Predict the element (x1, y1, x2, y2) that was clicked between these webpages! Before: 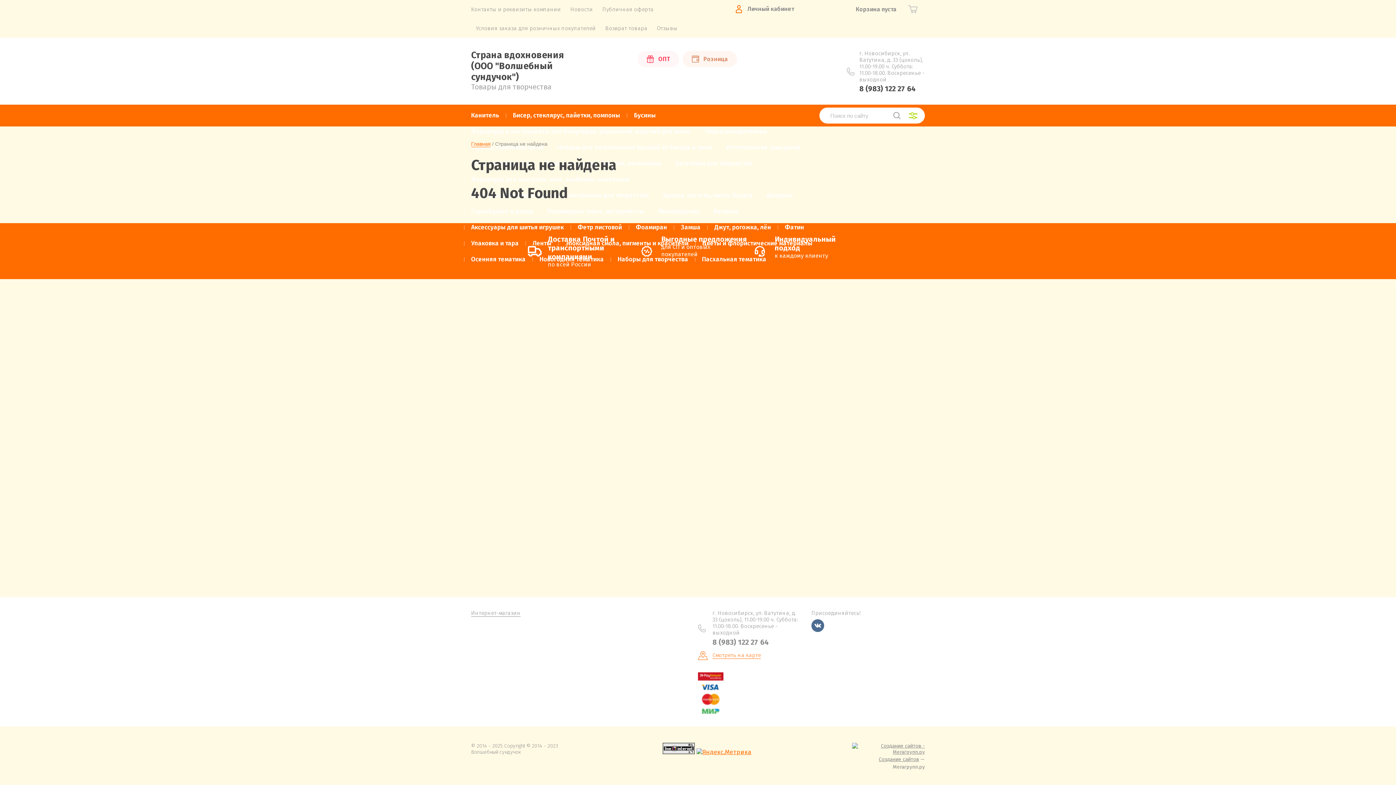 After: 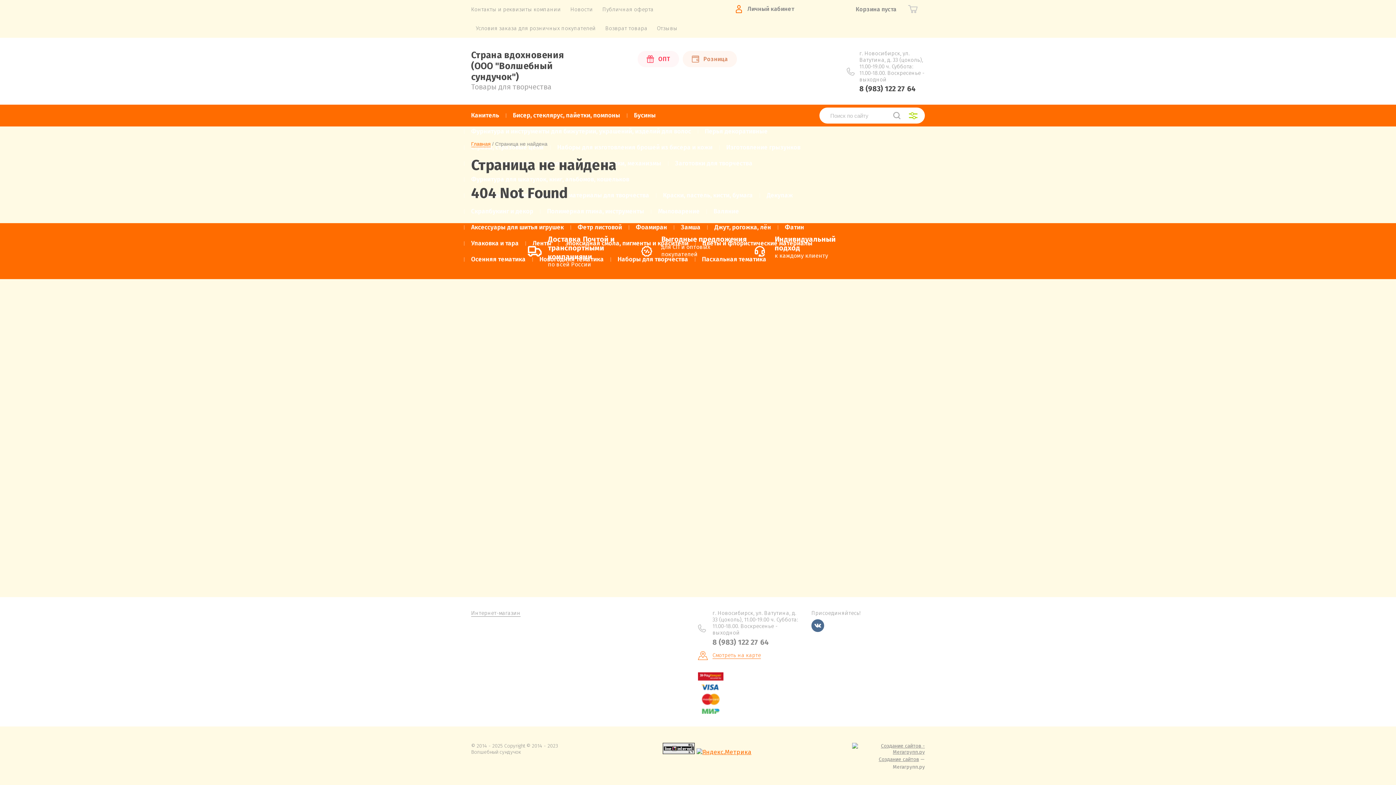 Action: bbox: (859, 84, 916, 93) label: 8 (983) 122 27 64